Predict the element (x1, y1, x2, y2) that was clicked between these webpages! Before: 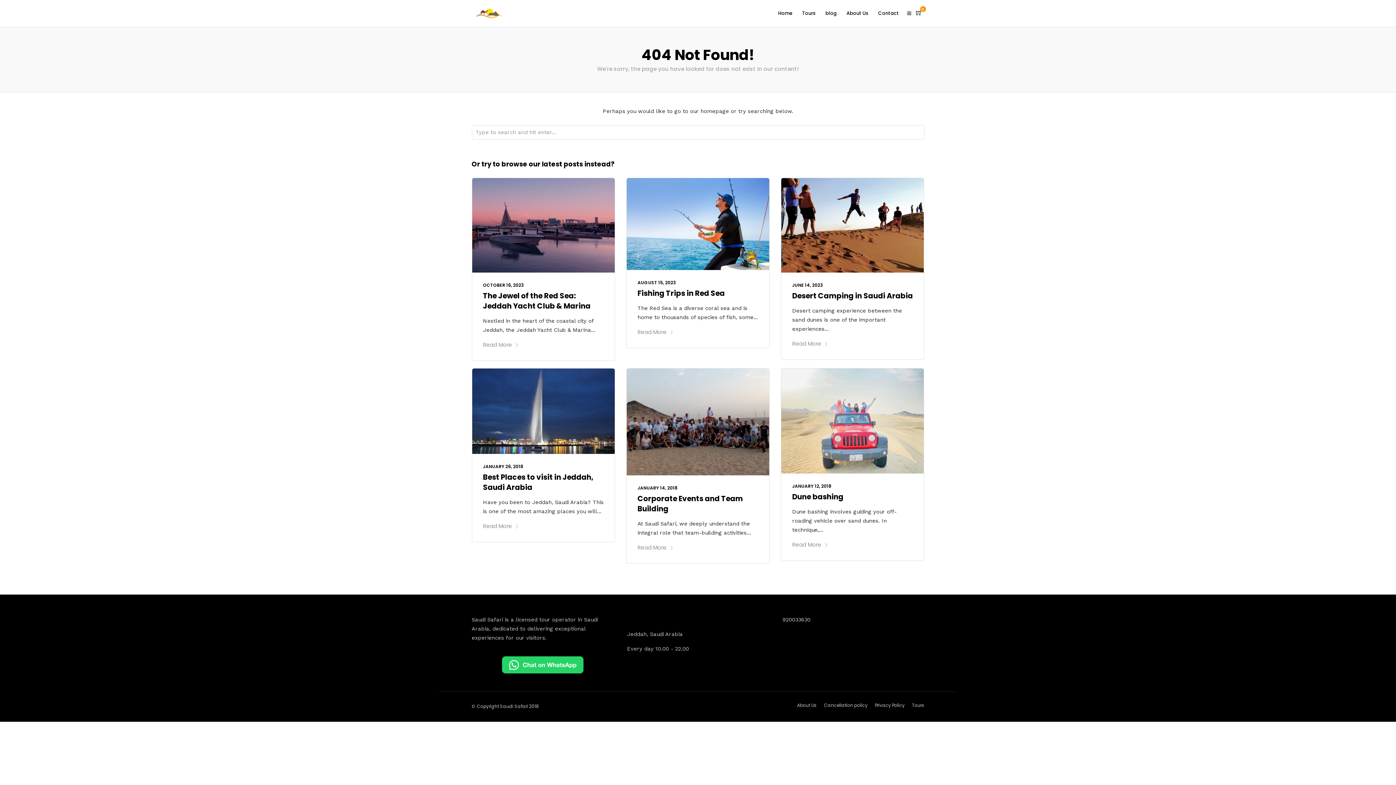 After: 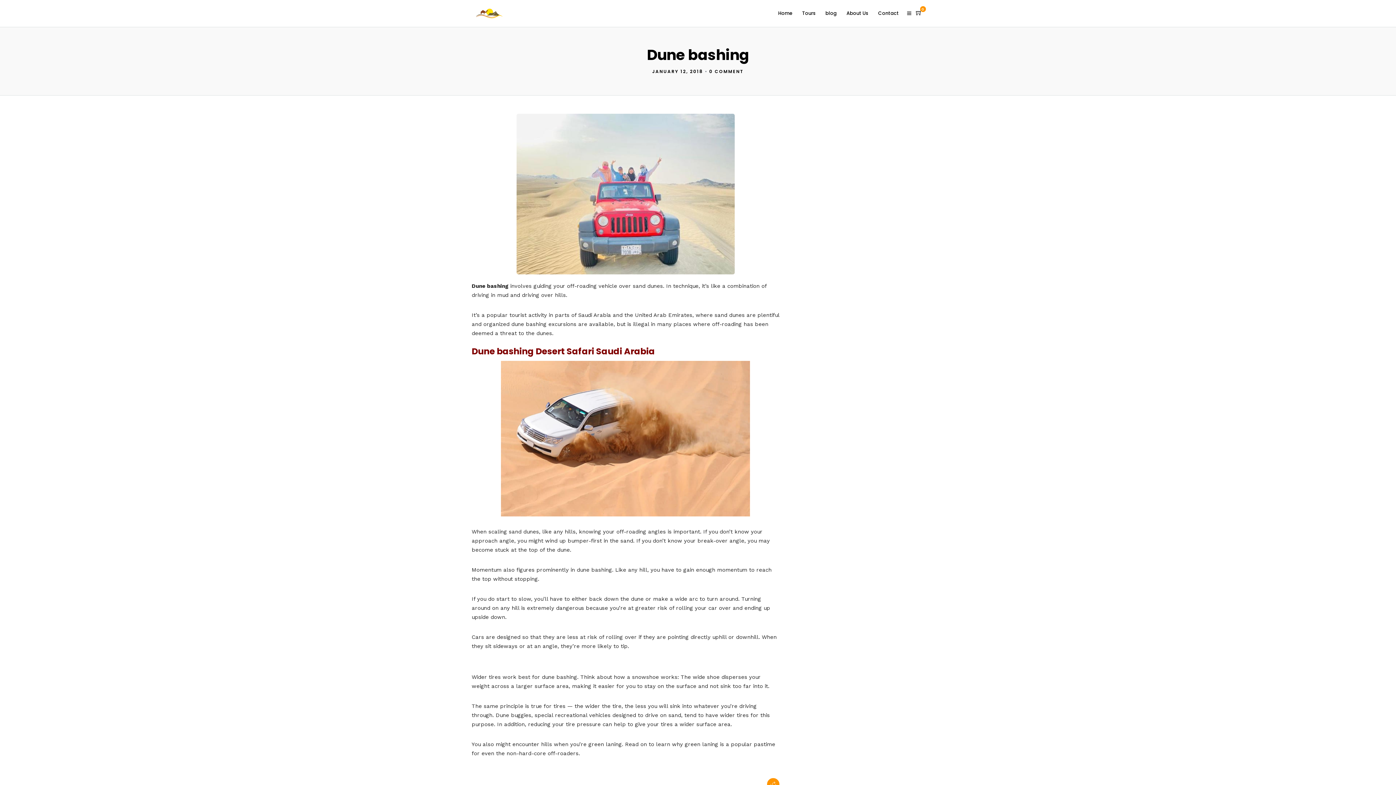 Action: bbox: (792, 483, 831, 489) label: JANUARY 12, 2018